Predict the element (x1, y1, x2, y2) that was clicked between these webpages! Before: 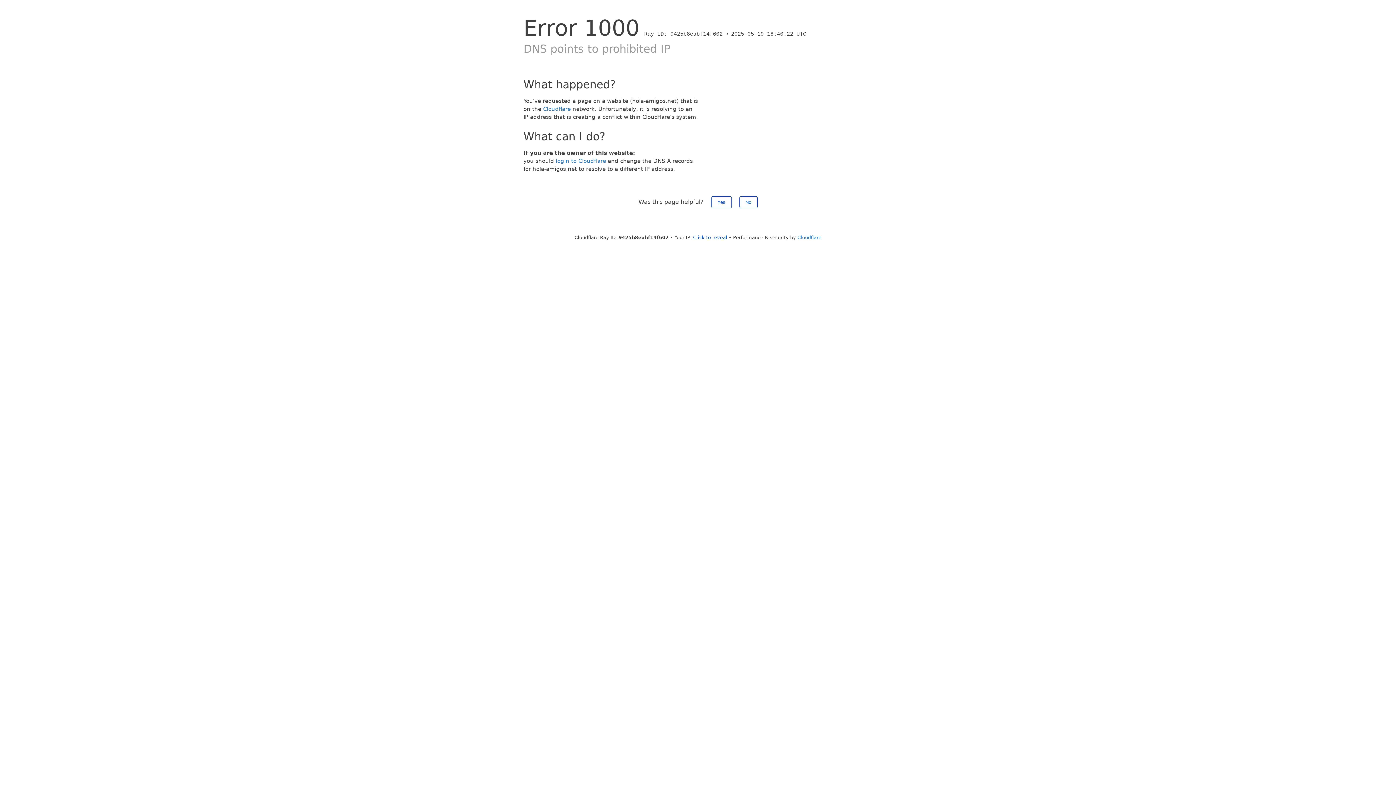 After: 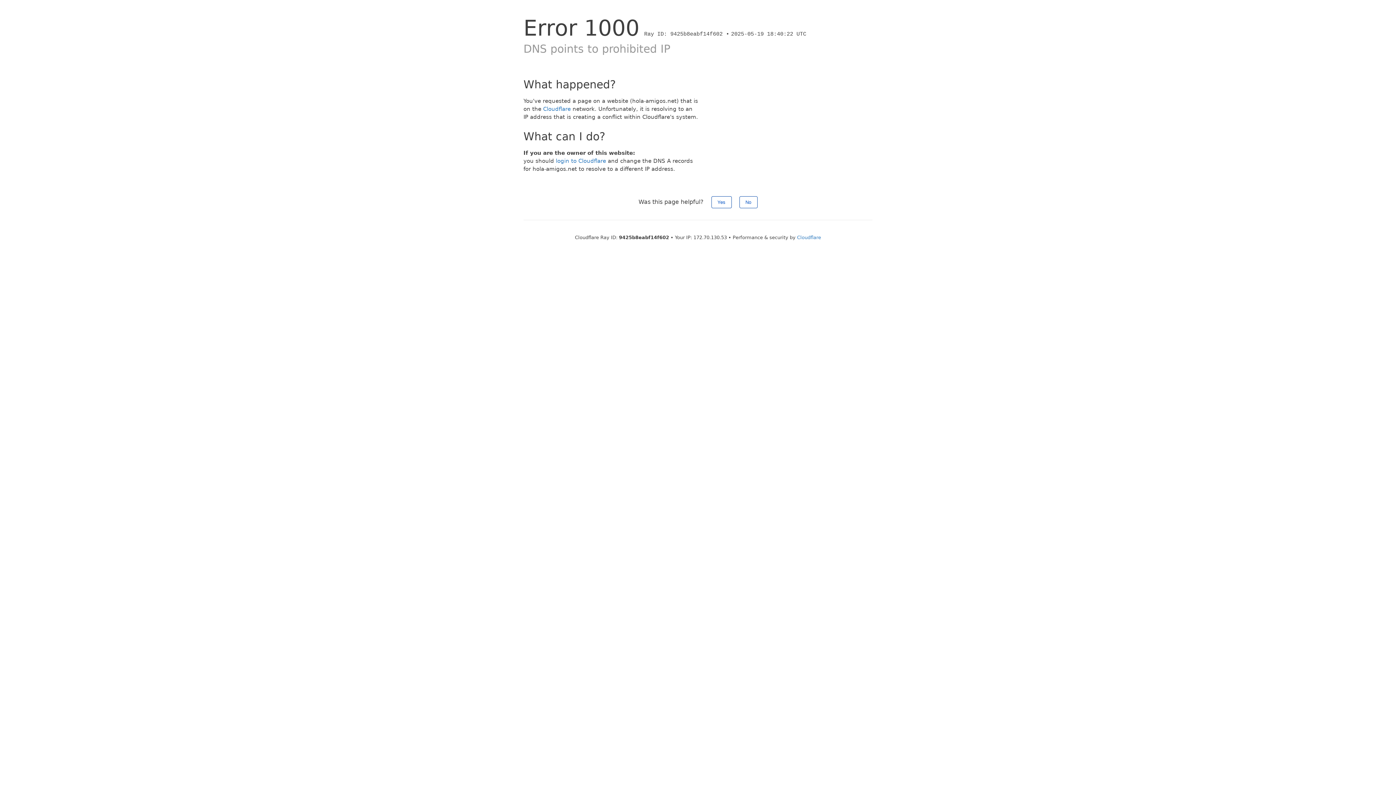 Action: bbox: (693, 234, 727, 240) label: Click to reveal